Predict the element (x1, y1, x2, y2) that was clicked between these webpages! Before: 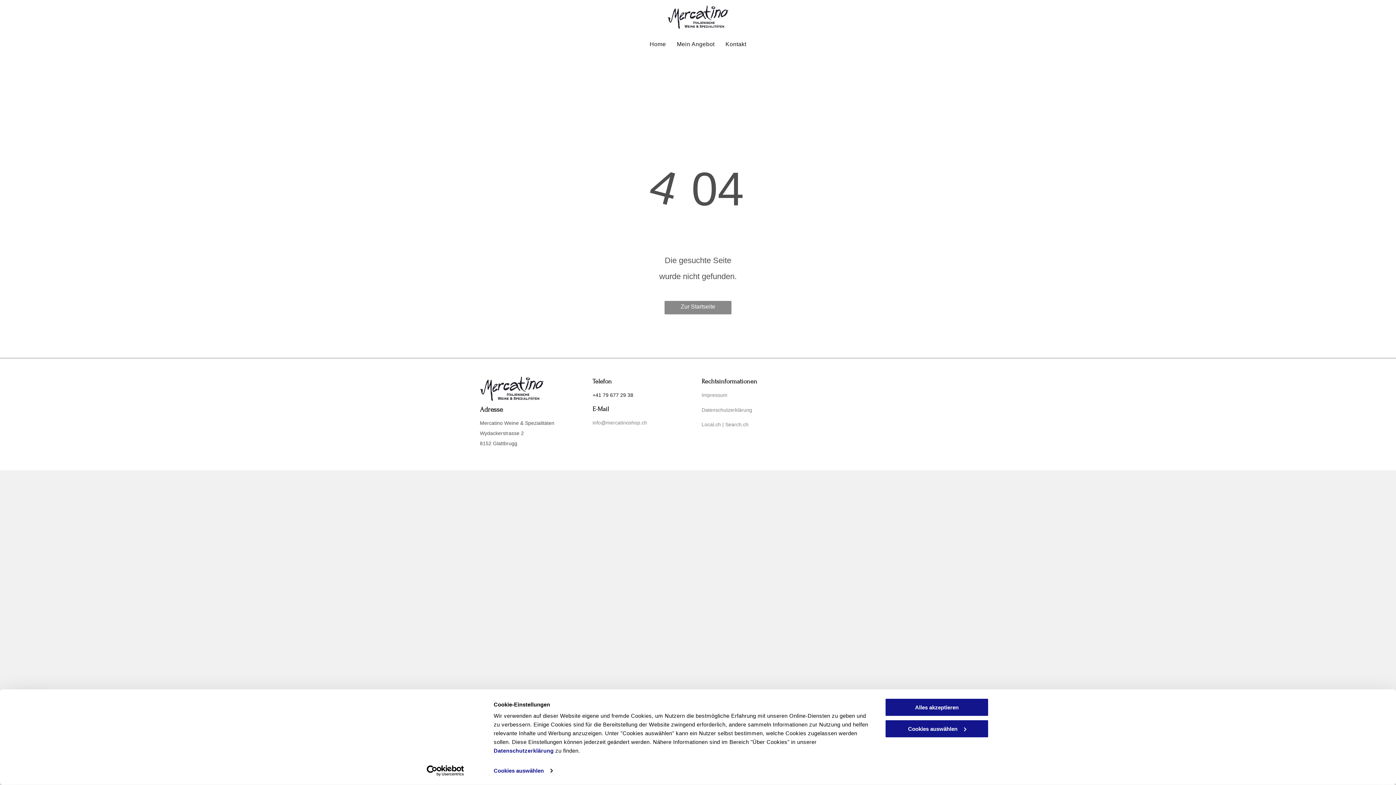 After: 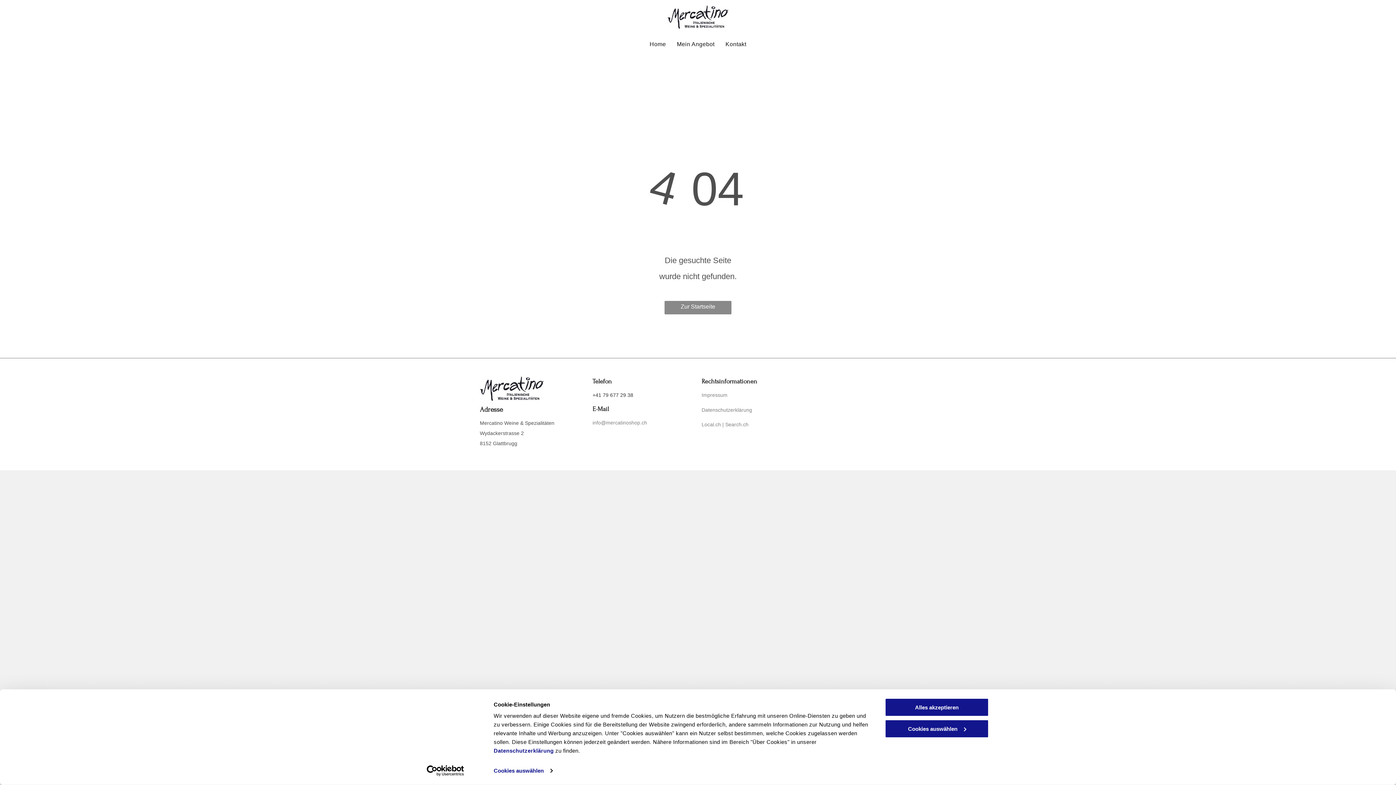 Action: label: +41 79 677 29 38 bbox: (592, 392, 633, 398)